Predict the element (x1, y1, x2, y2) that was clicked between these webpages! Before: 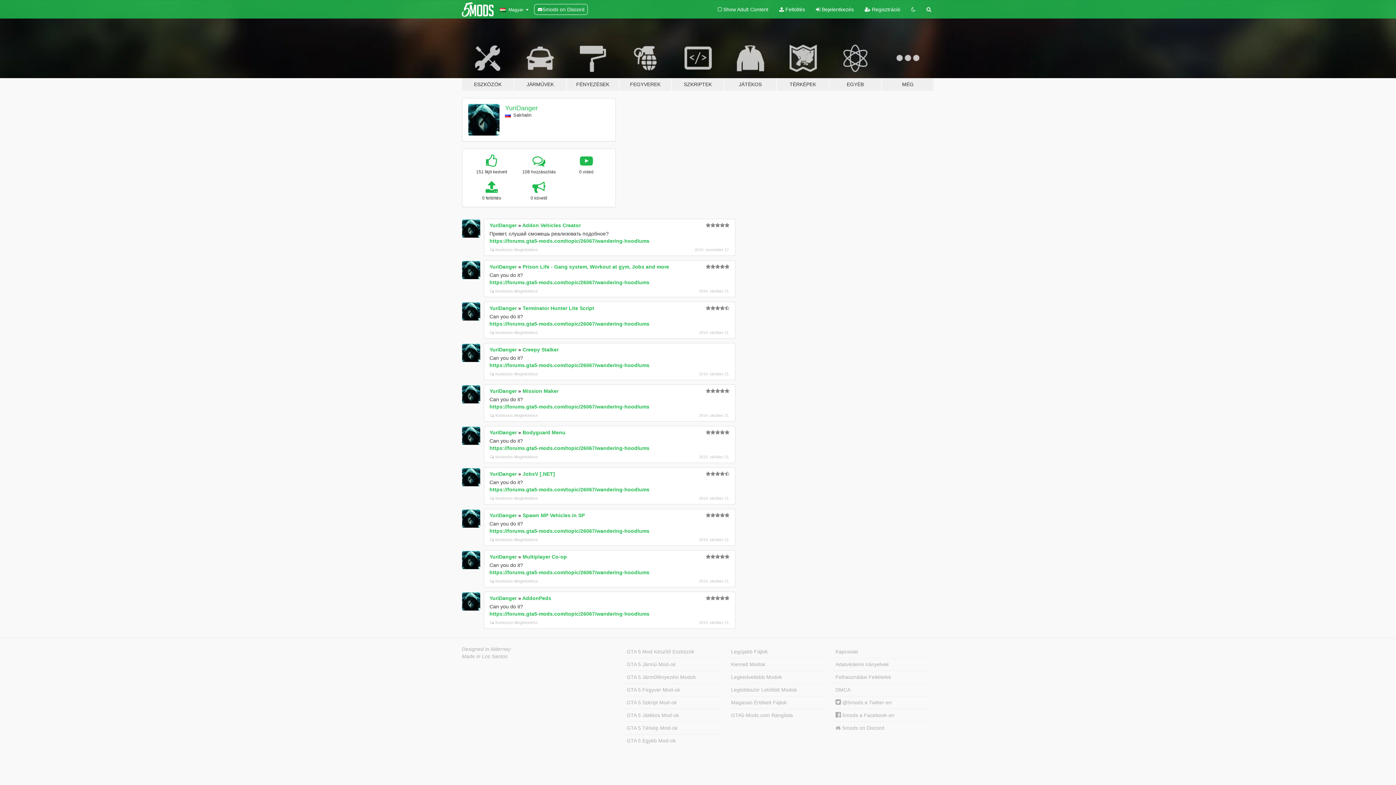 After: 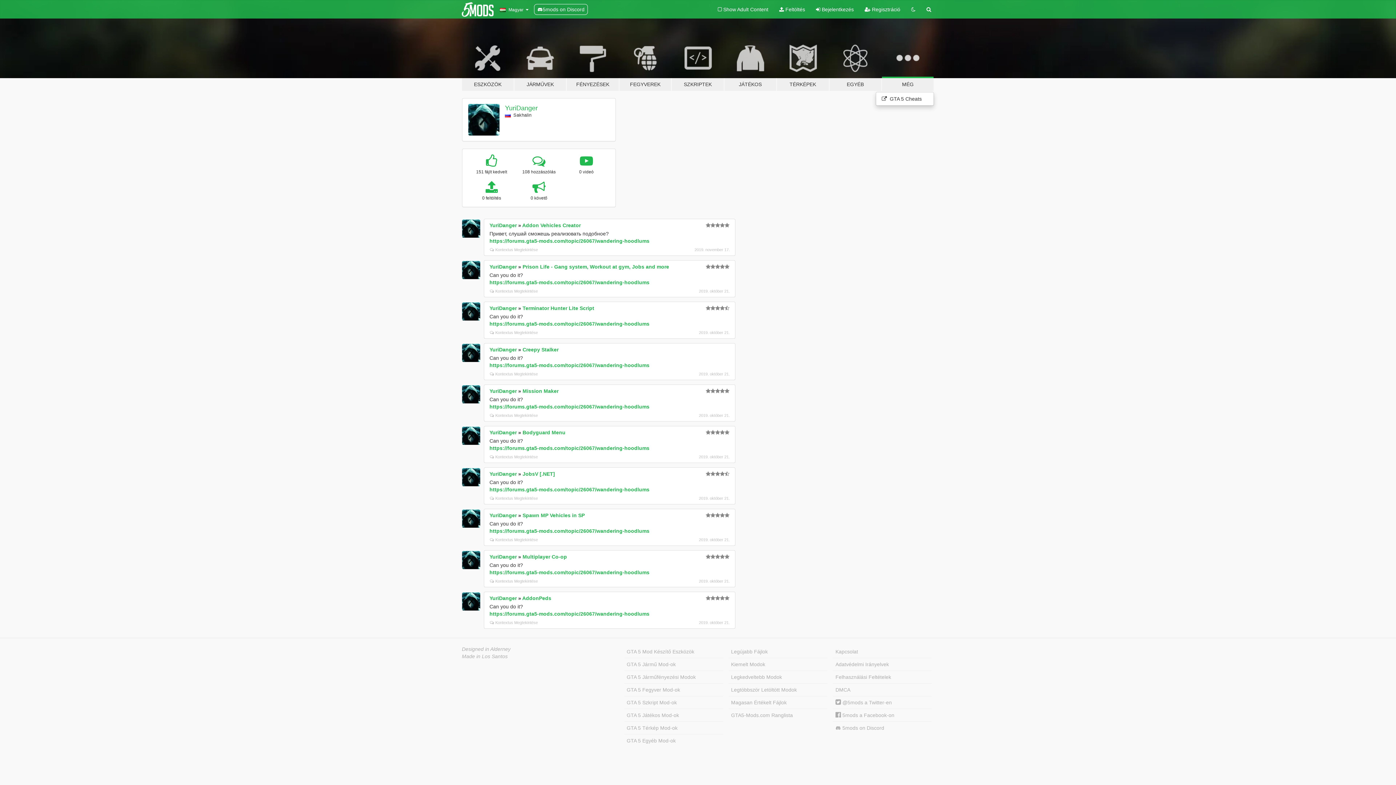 Action: bbox: (881, 34, 934, 91) label: MÉG